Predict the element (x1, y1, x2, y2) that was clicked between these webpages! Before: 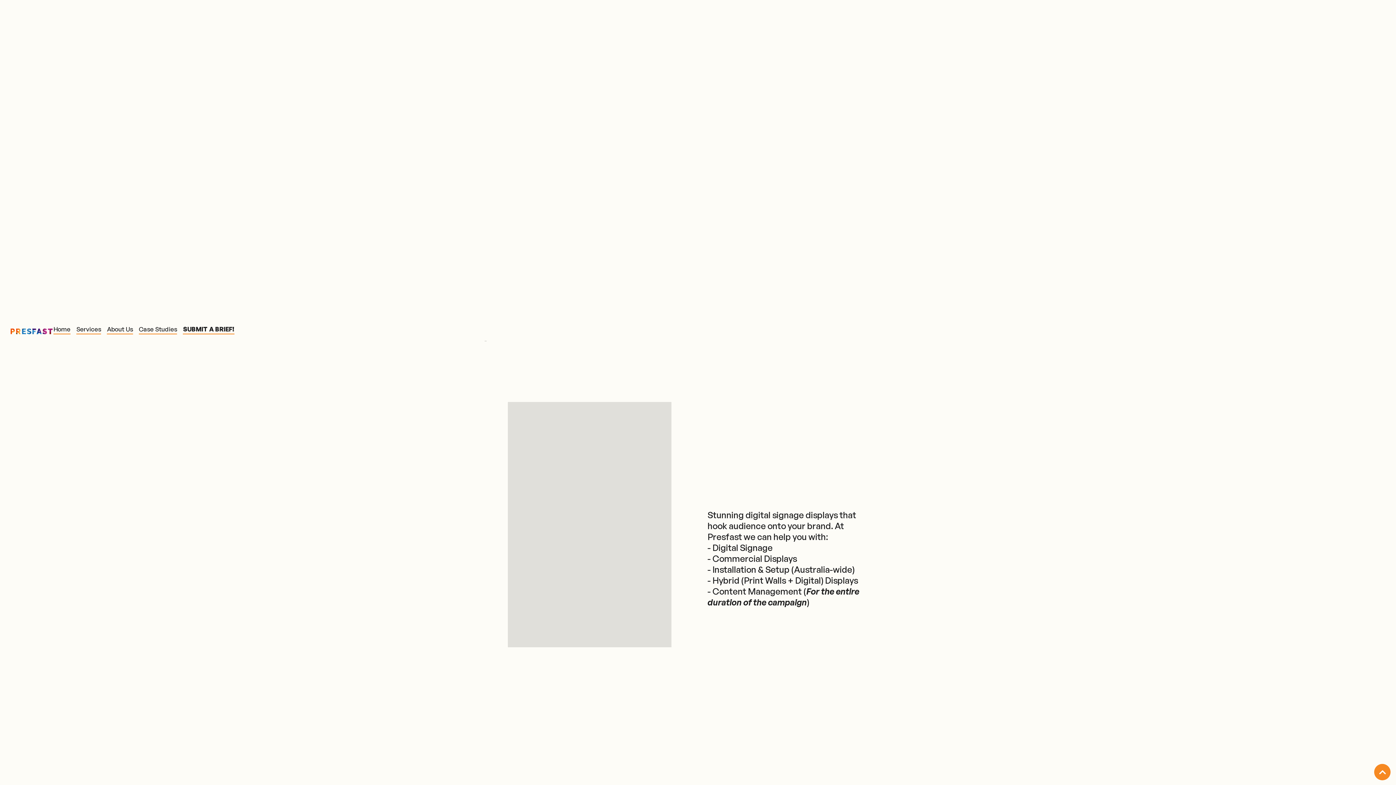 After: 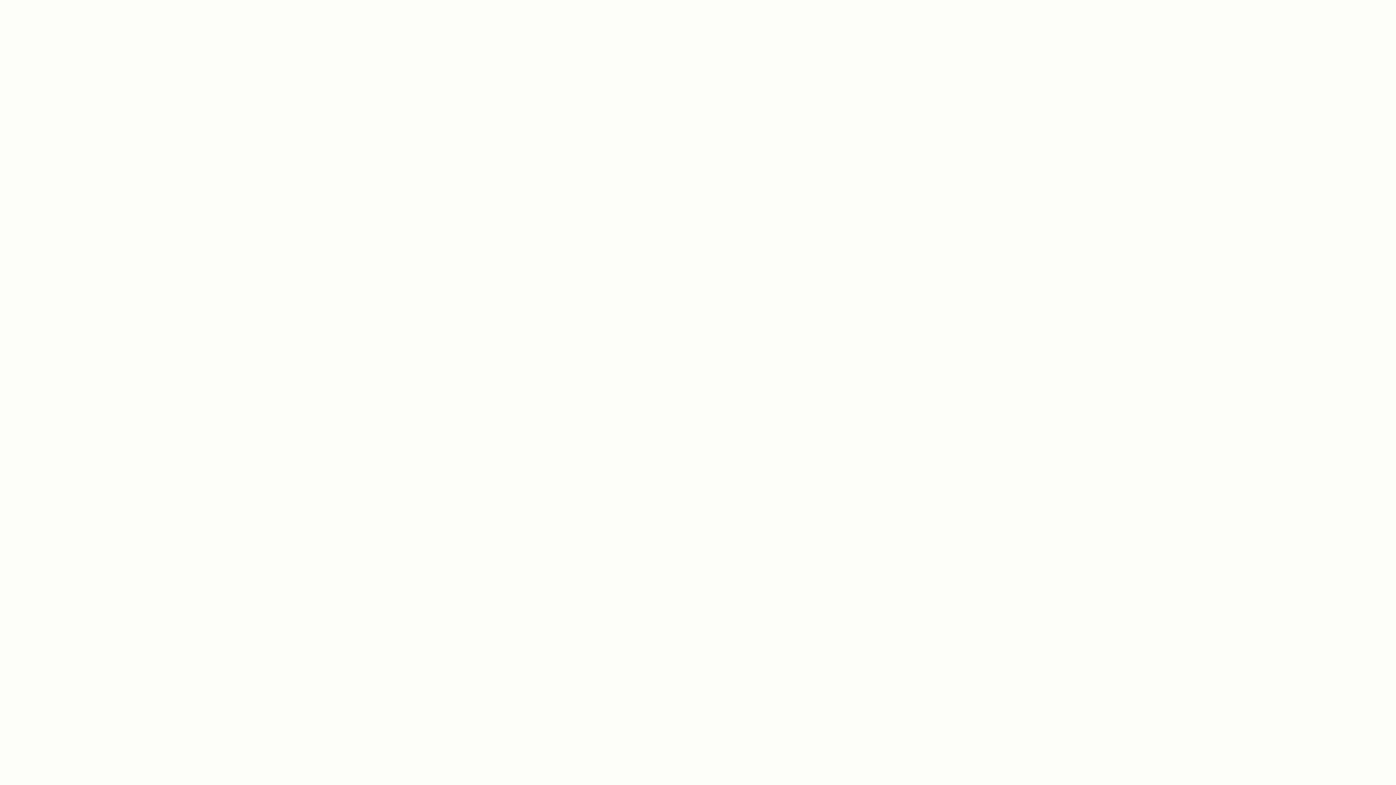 Action: bbox: (107, 316, 133, 342) label: About Us